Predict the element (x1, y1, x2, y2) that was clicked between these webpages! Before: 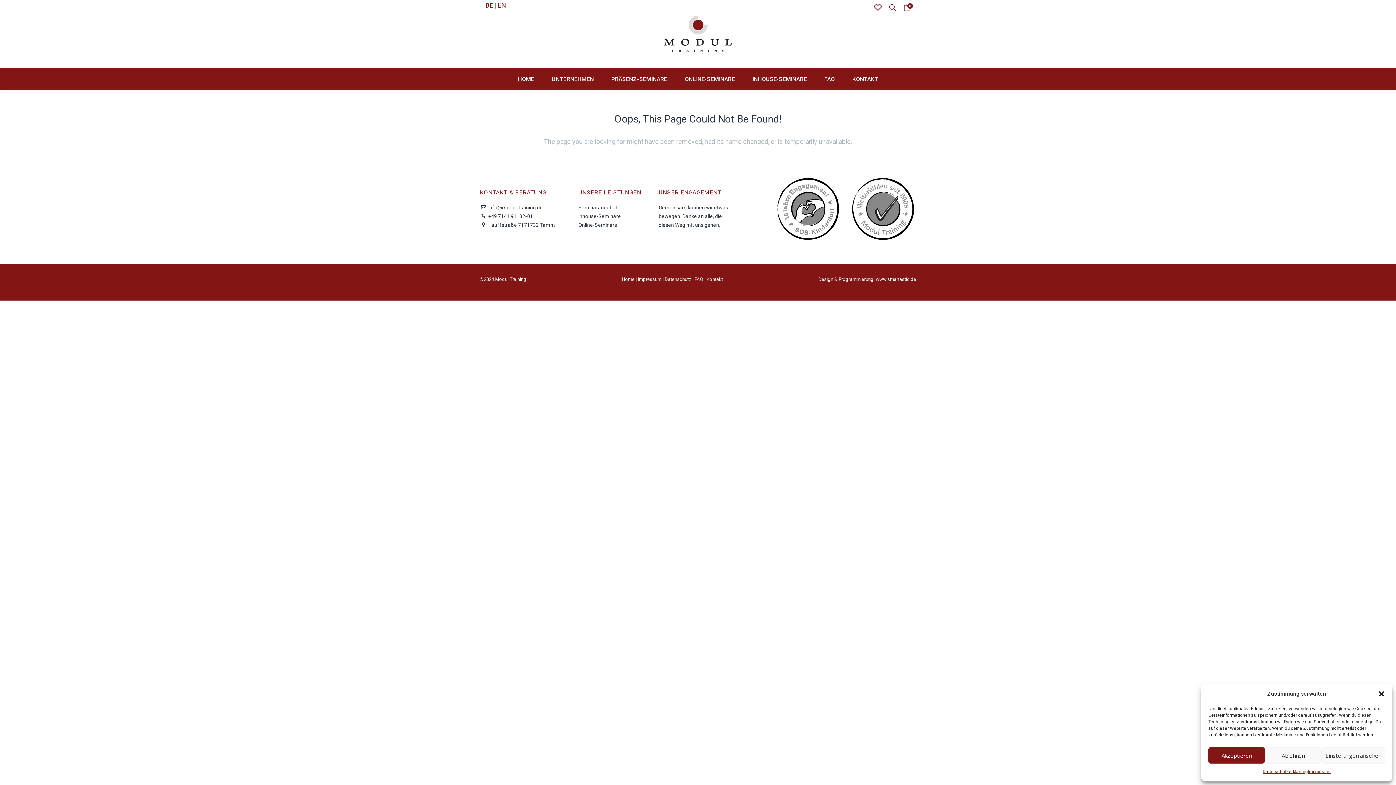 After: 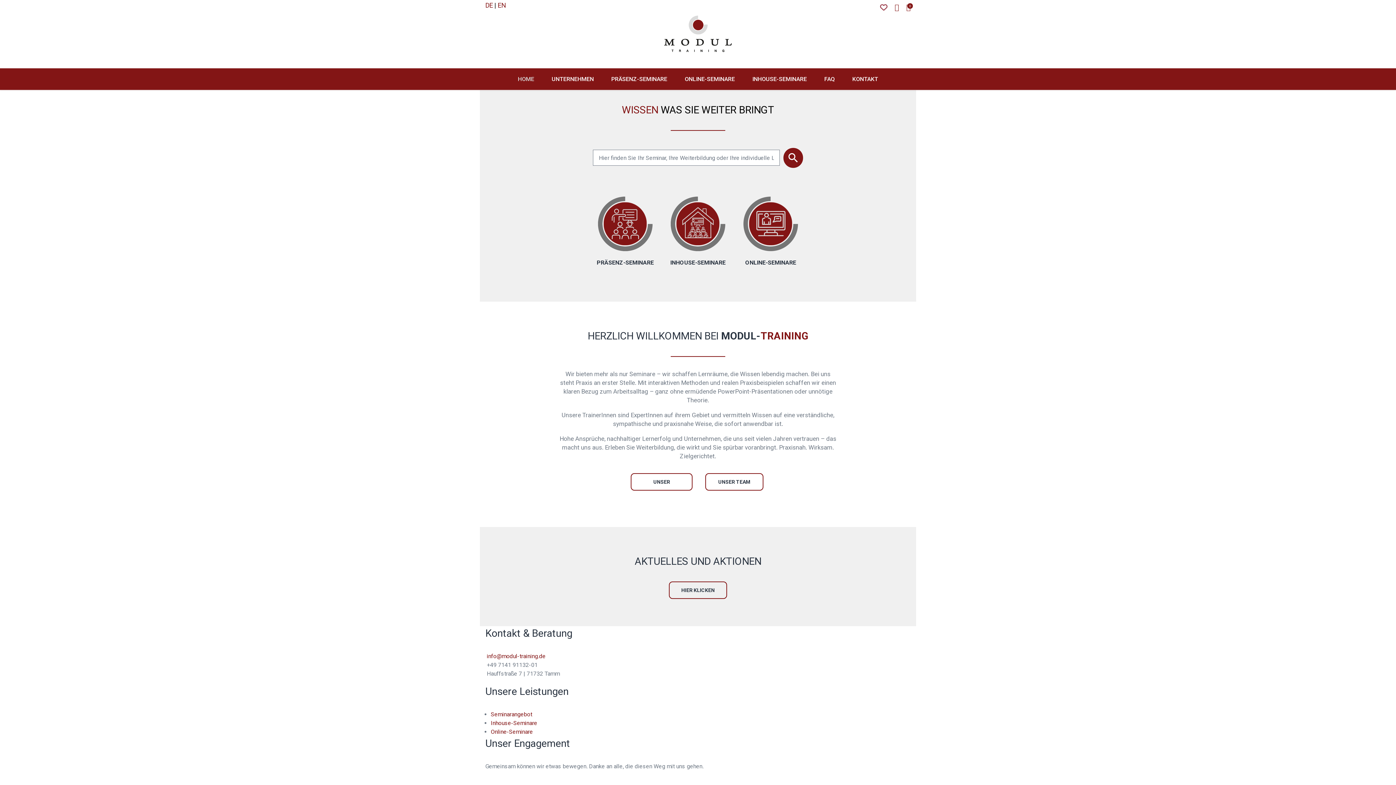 Action: bbox: (622, 276, 635, 282) label: Home 